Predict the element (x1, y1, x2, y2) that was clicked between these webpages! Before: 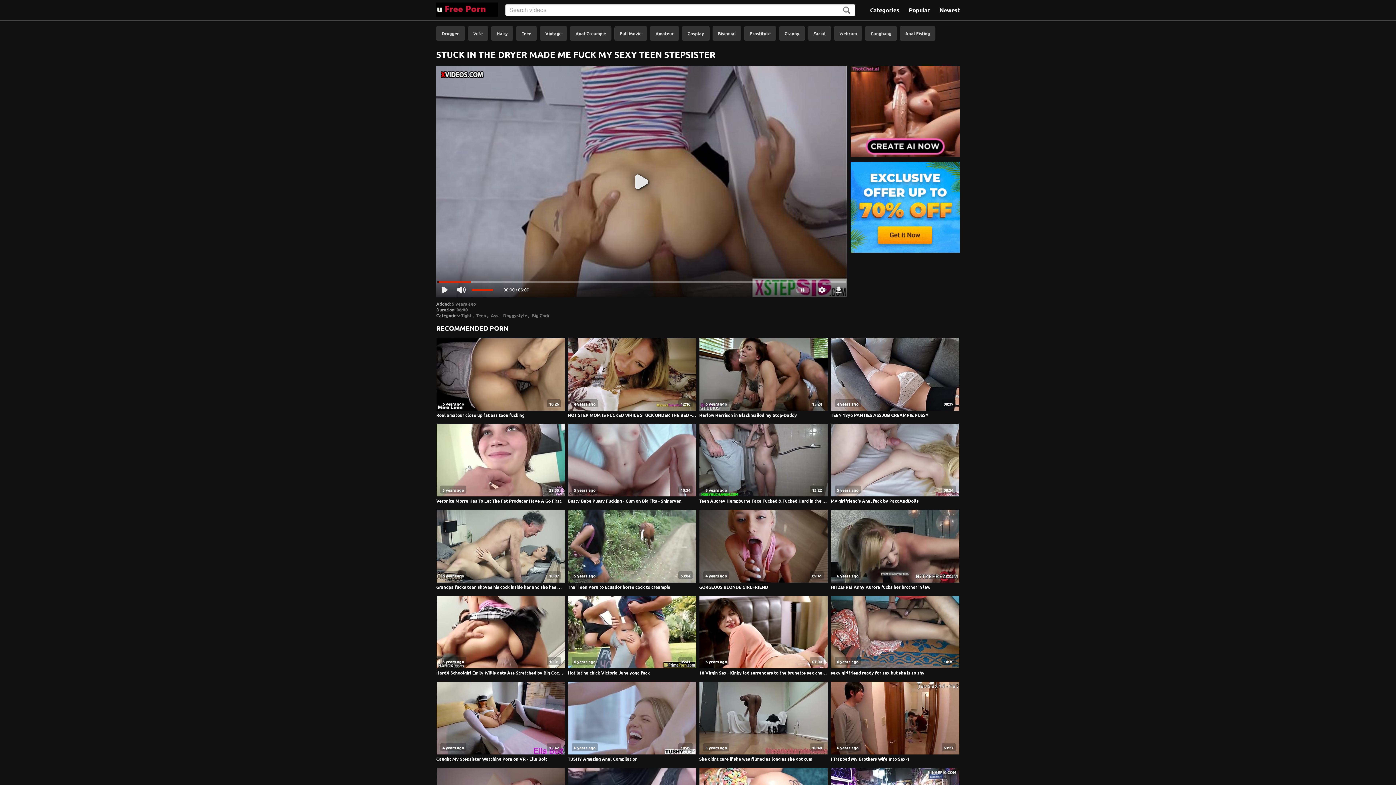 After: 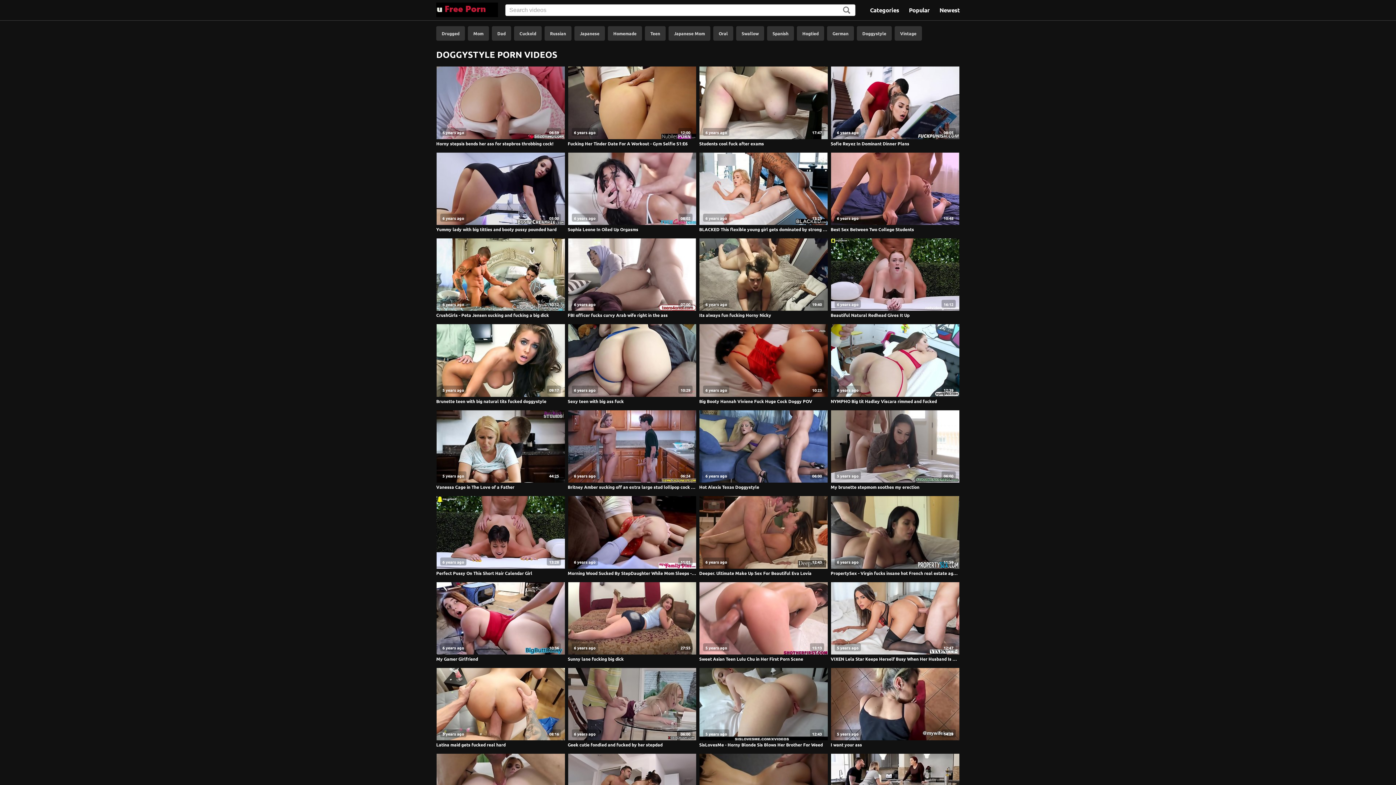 Action: label: Doggystyle bbox: (499, 312, 527, 318)